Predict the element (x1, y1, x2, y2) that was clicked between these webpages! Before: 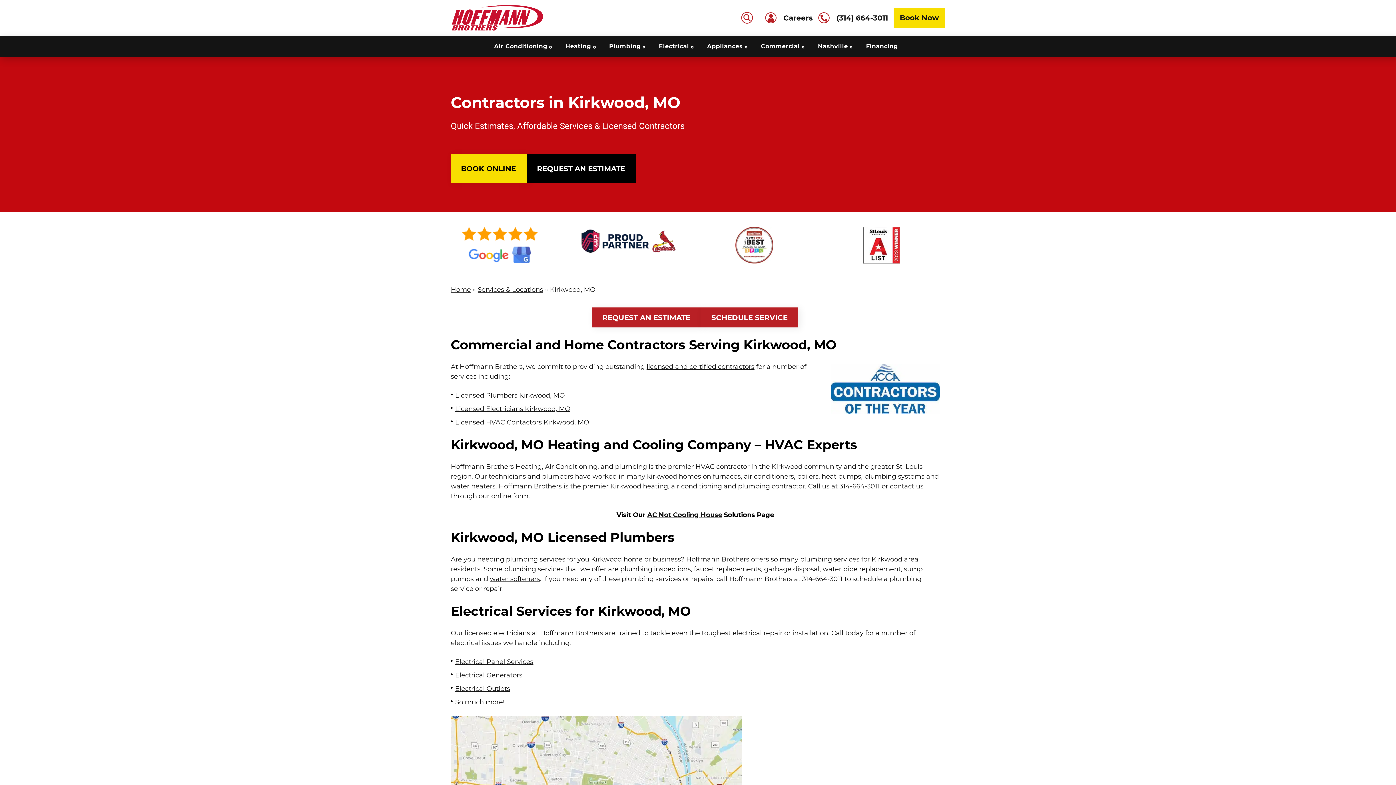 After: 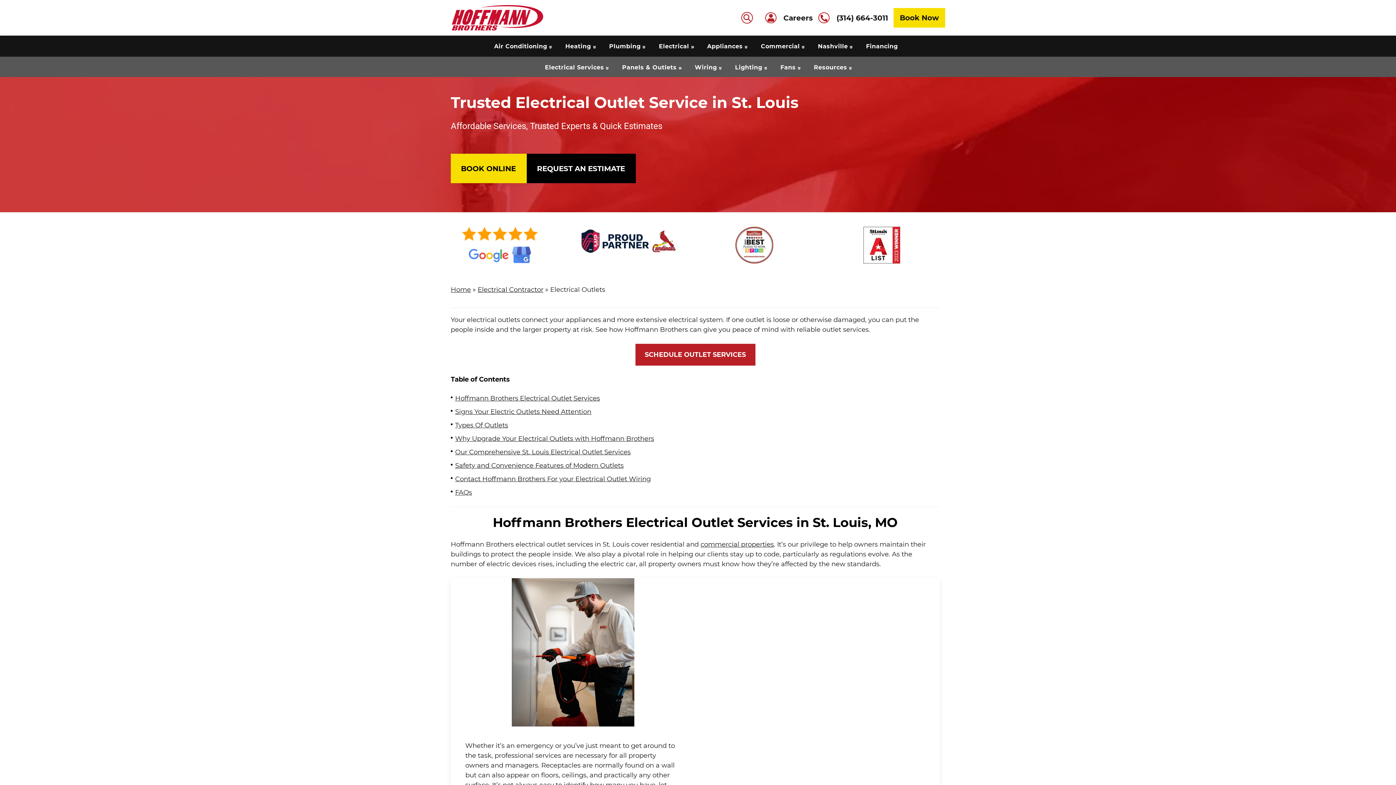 Action: bbox: (455, 685, 510, 693) label: Electrical Outlets